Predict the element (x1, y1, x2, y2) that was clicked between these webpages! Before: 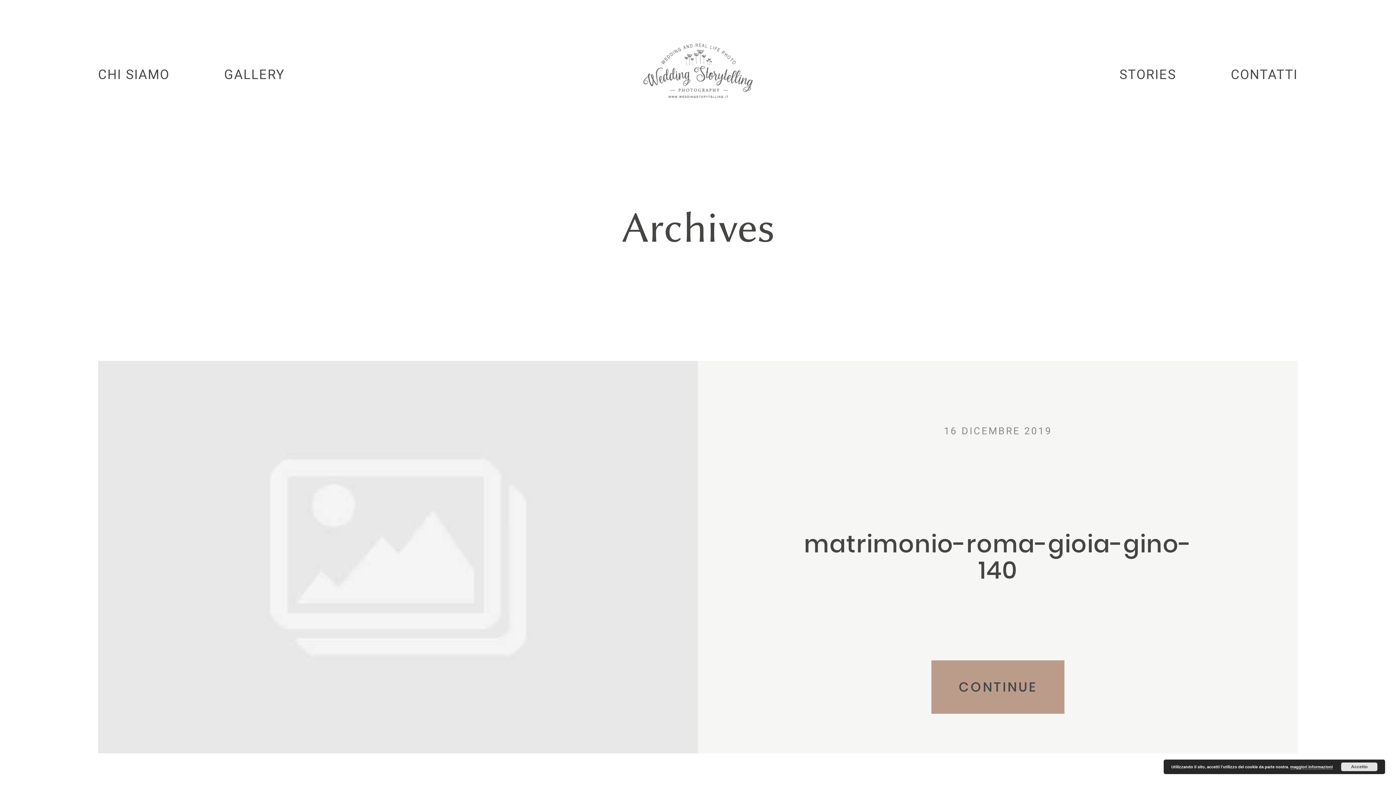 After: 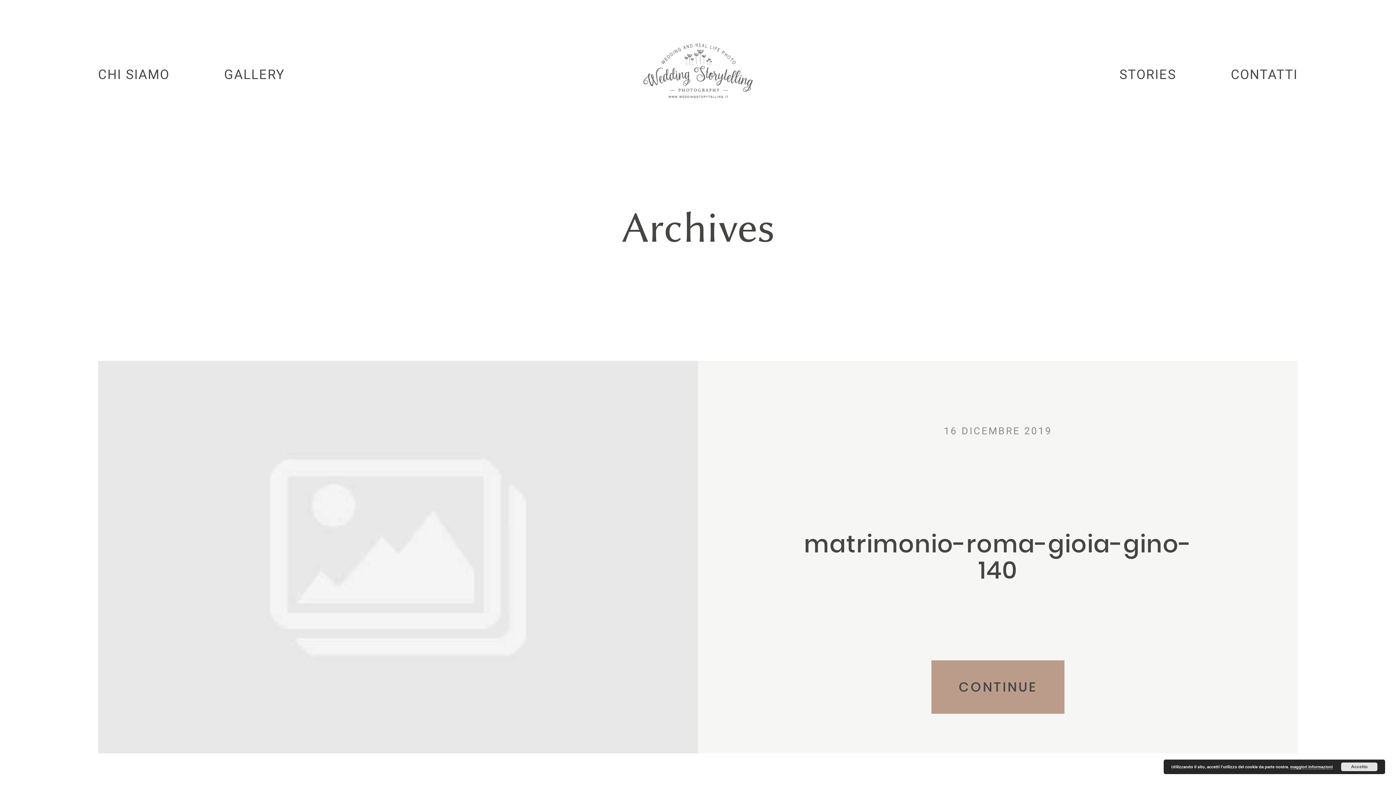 Action: bbox: (931, 660, 1064, 714) label: CONTINUE